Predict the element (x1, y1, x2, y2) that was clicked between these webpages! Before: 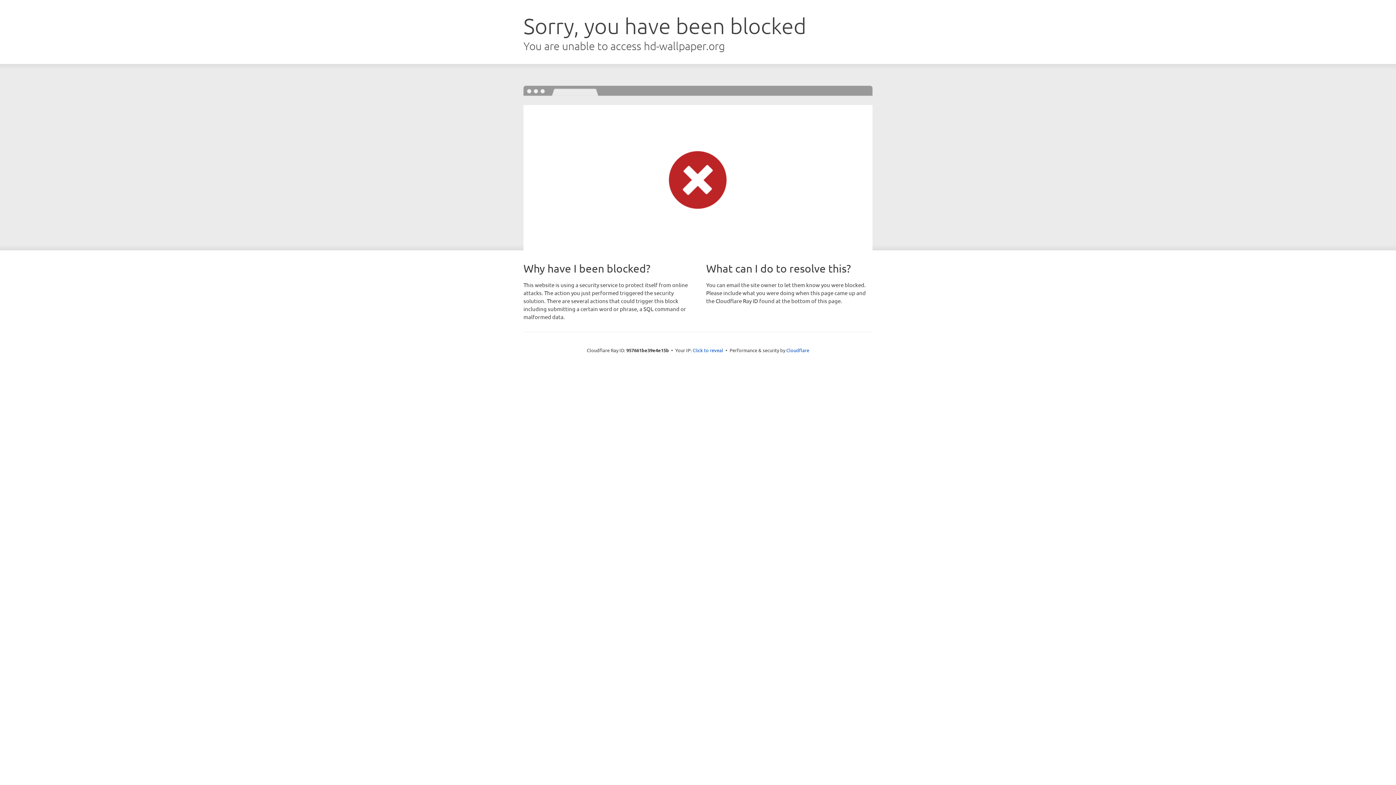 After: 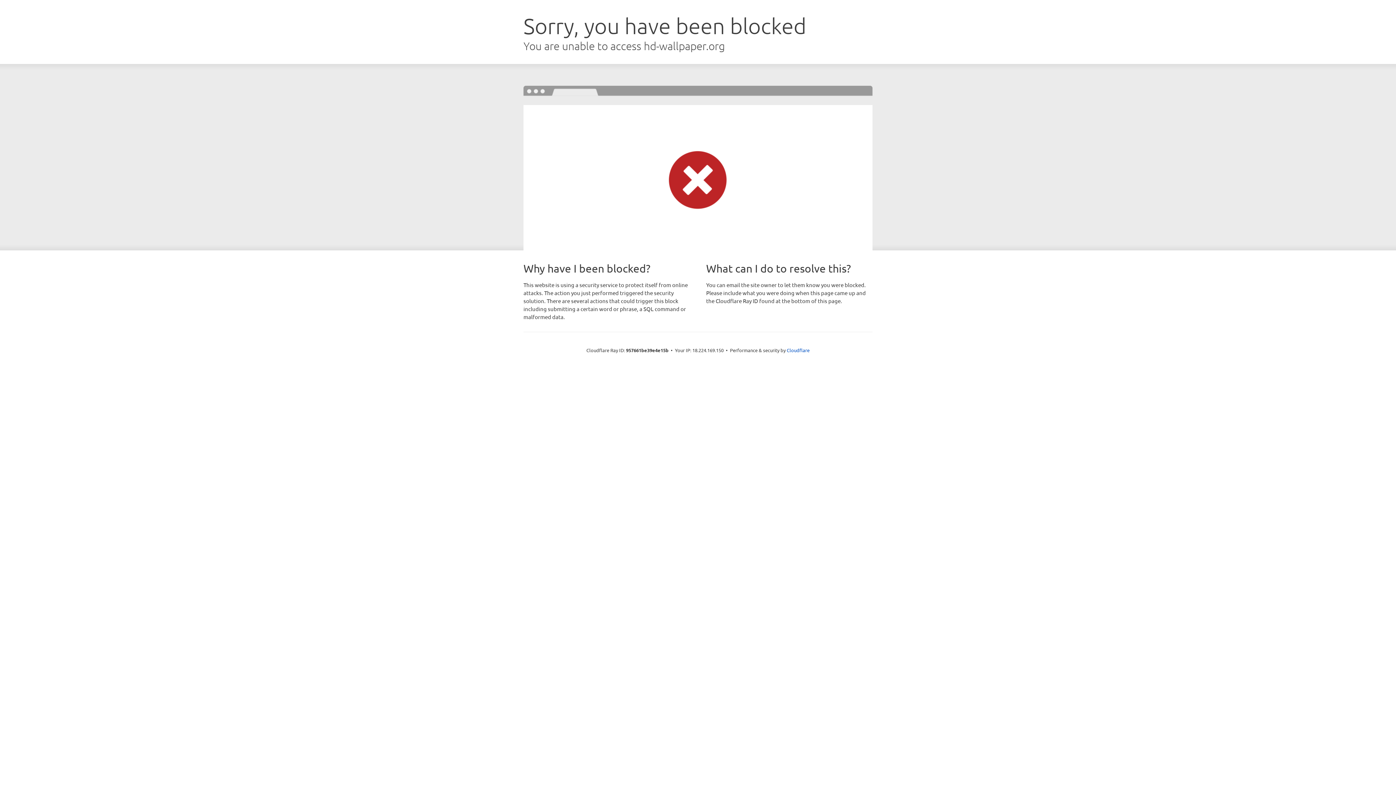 Action: label: Click to reveal bbox: (692, 346, 723, 353)